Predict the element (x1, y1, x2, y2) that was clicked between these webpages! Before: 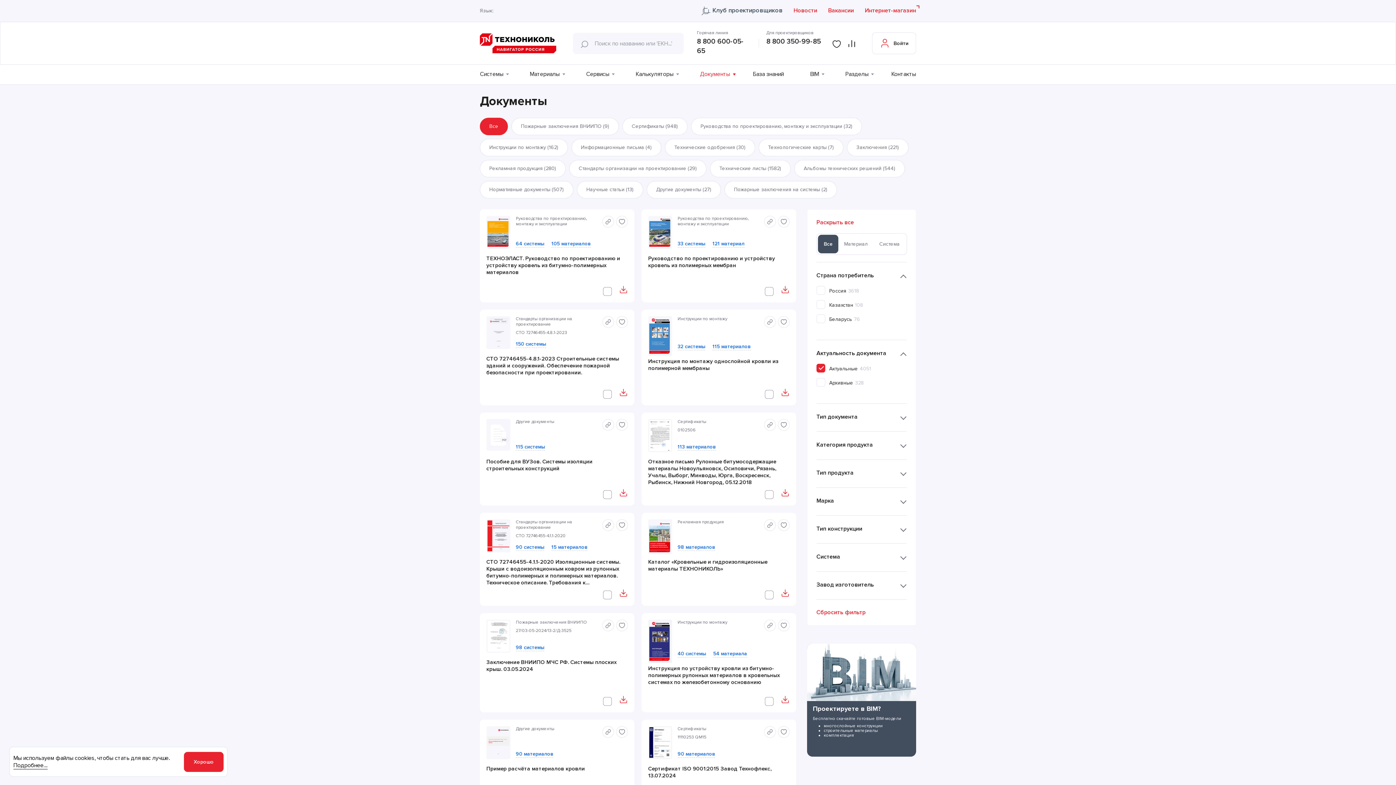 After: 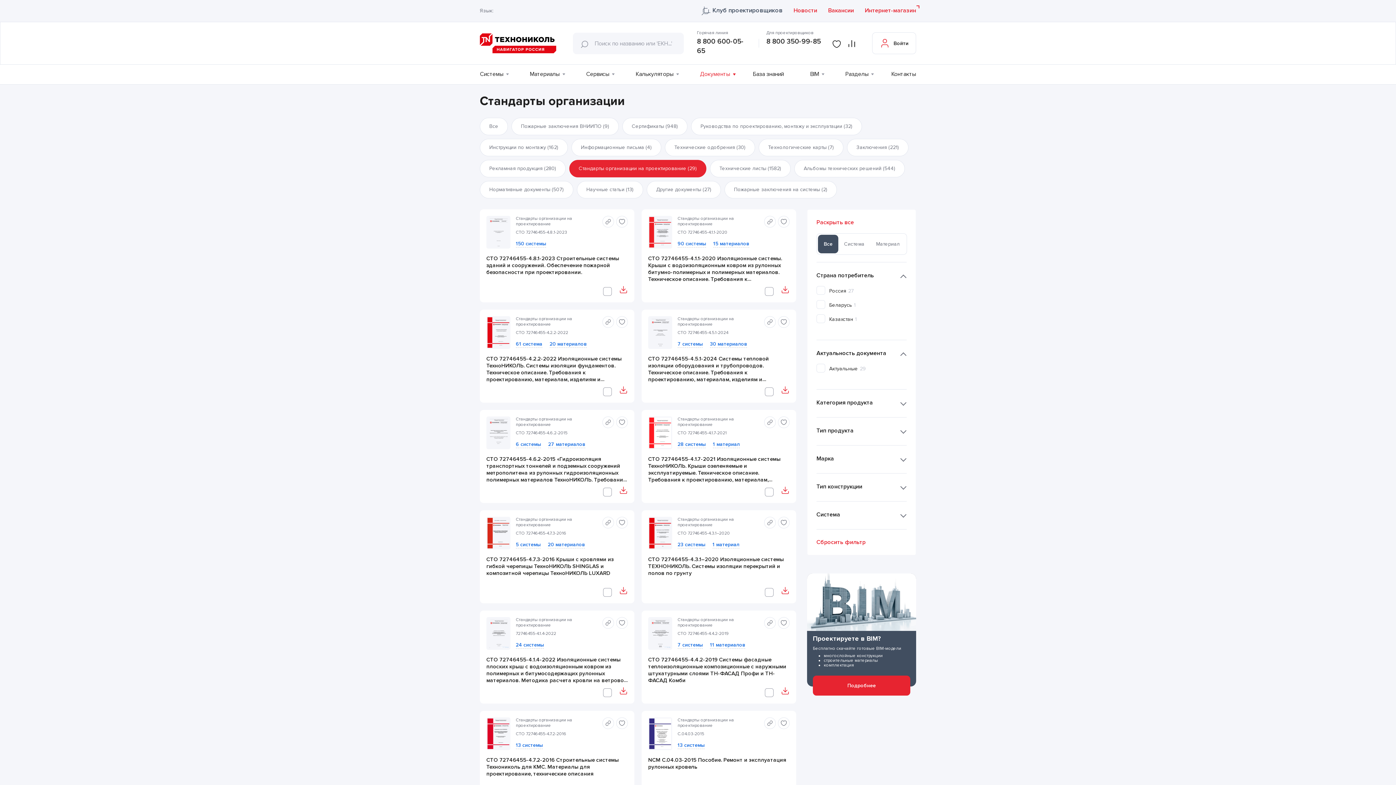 Action: bbox: (569, 159, 706, 177) label: Стандарты организации на проектирование (29)